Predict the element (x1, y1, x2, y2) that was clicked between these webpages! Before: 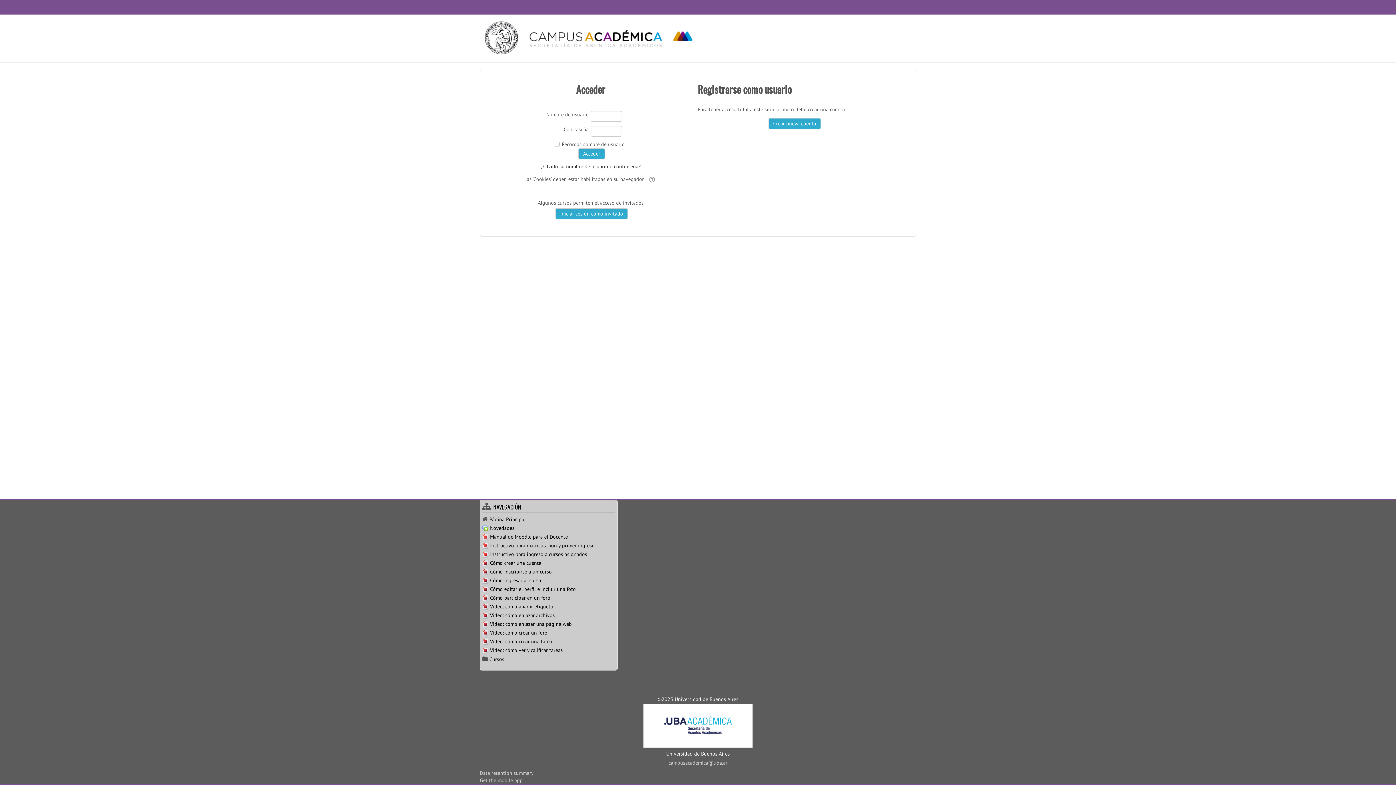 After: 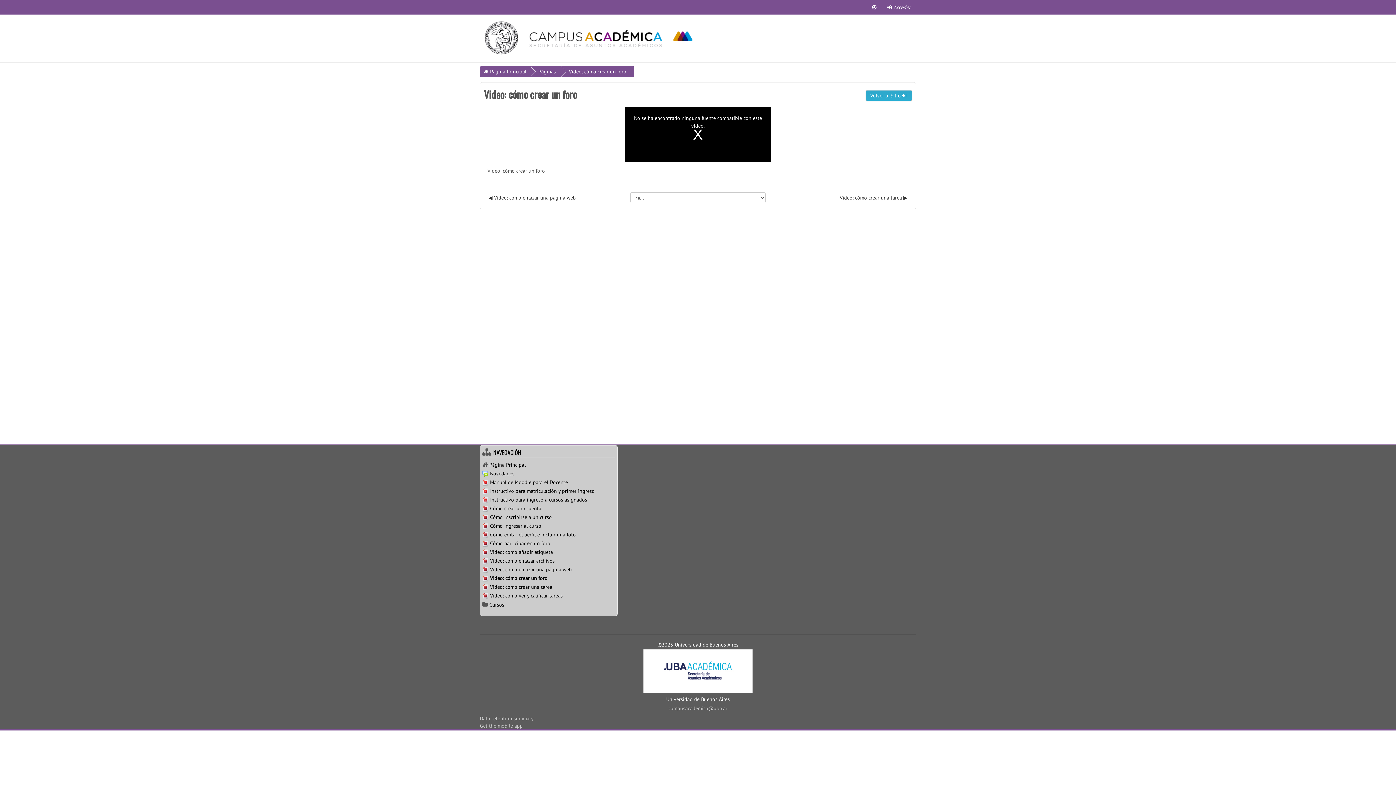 Action: label: Video: cómo crear un foro bbox: (482, 629, 547, 636)